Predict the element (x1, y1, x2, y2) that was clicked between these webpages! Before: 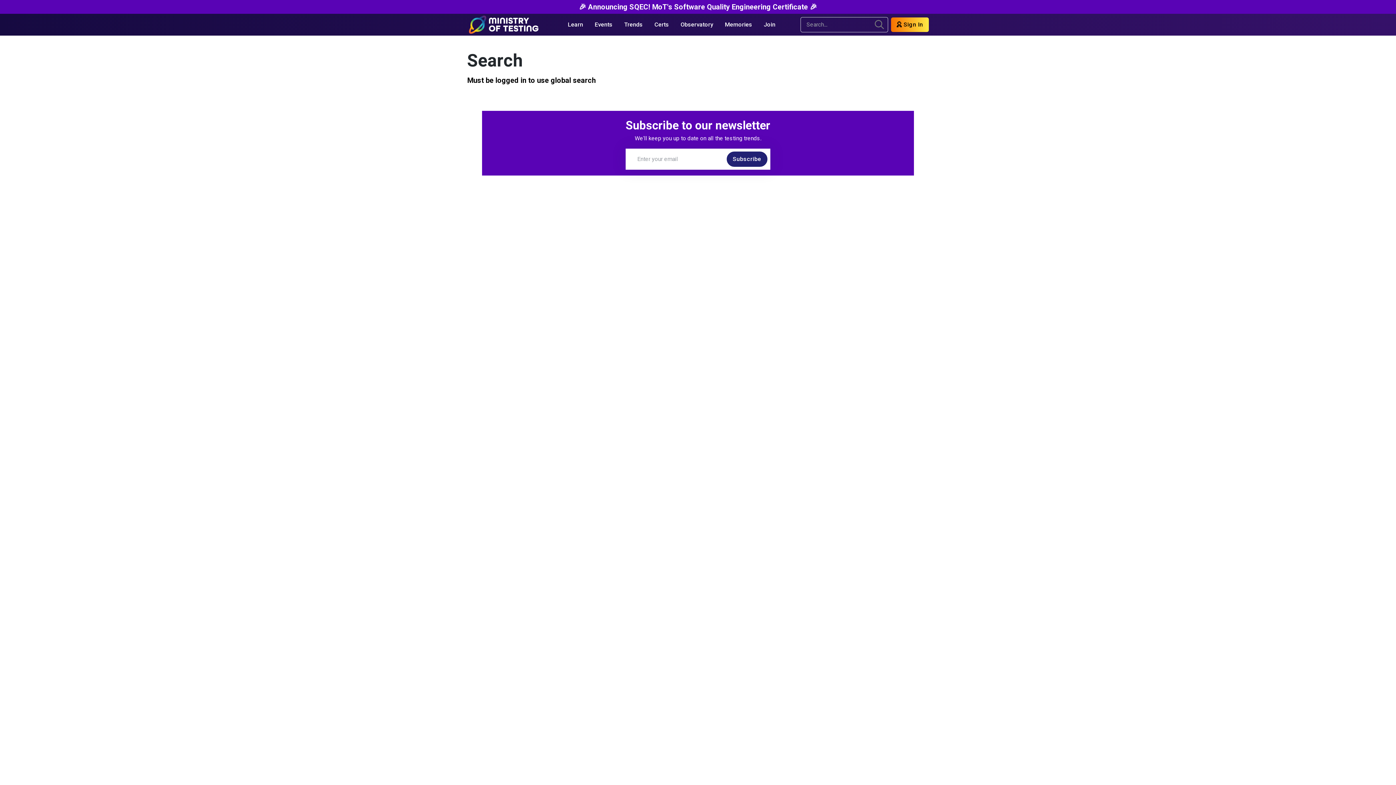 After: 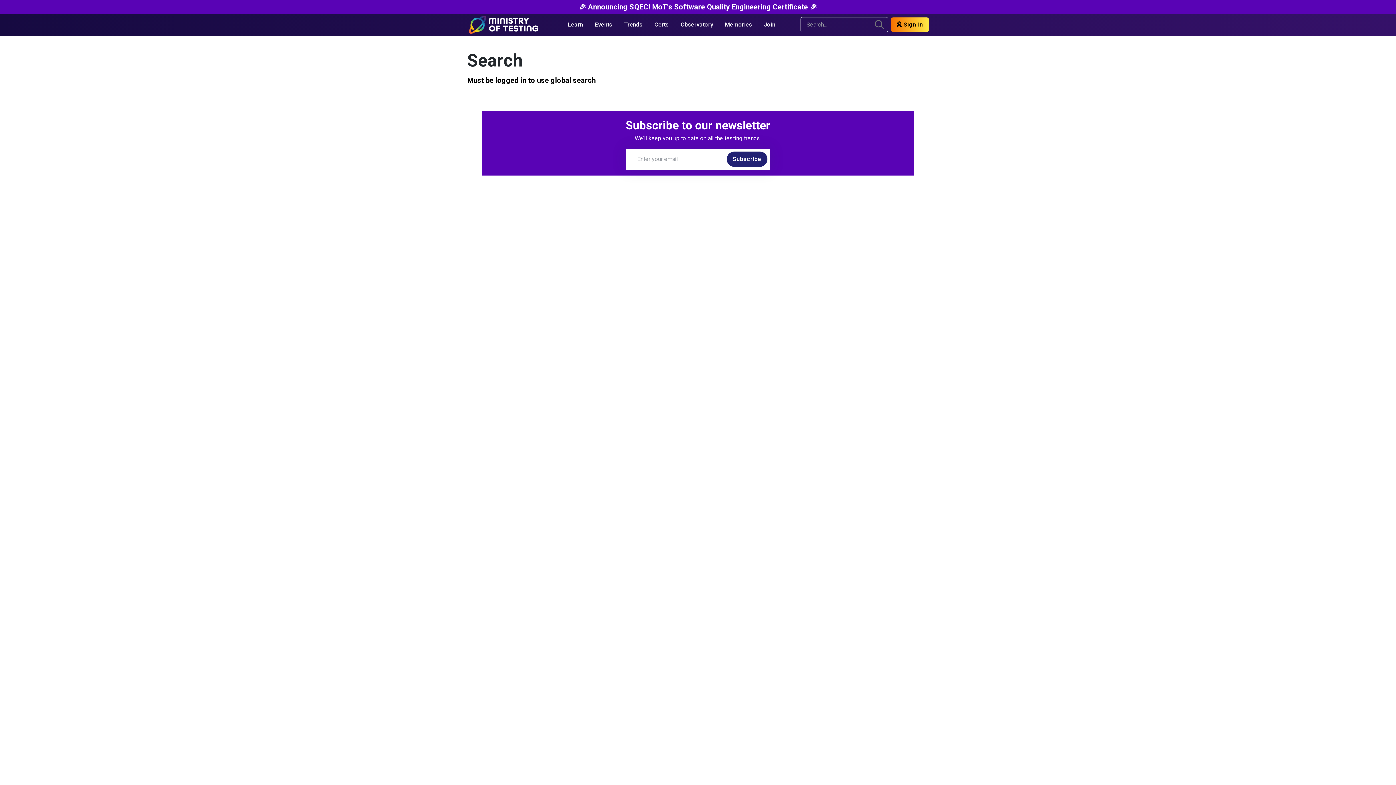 Action: label: search bbox: (871, 16, 888, 33)